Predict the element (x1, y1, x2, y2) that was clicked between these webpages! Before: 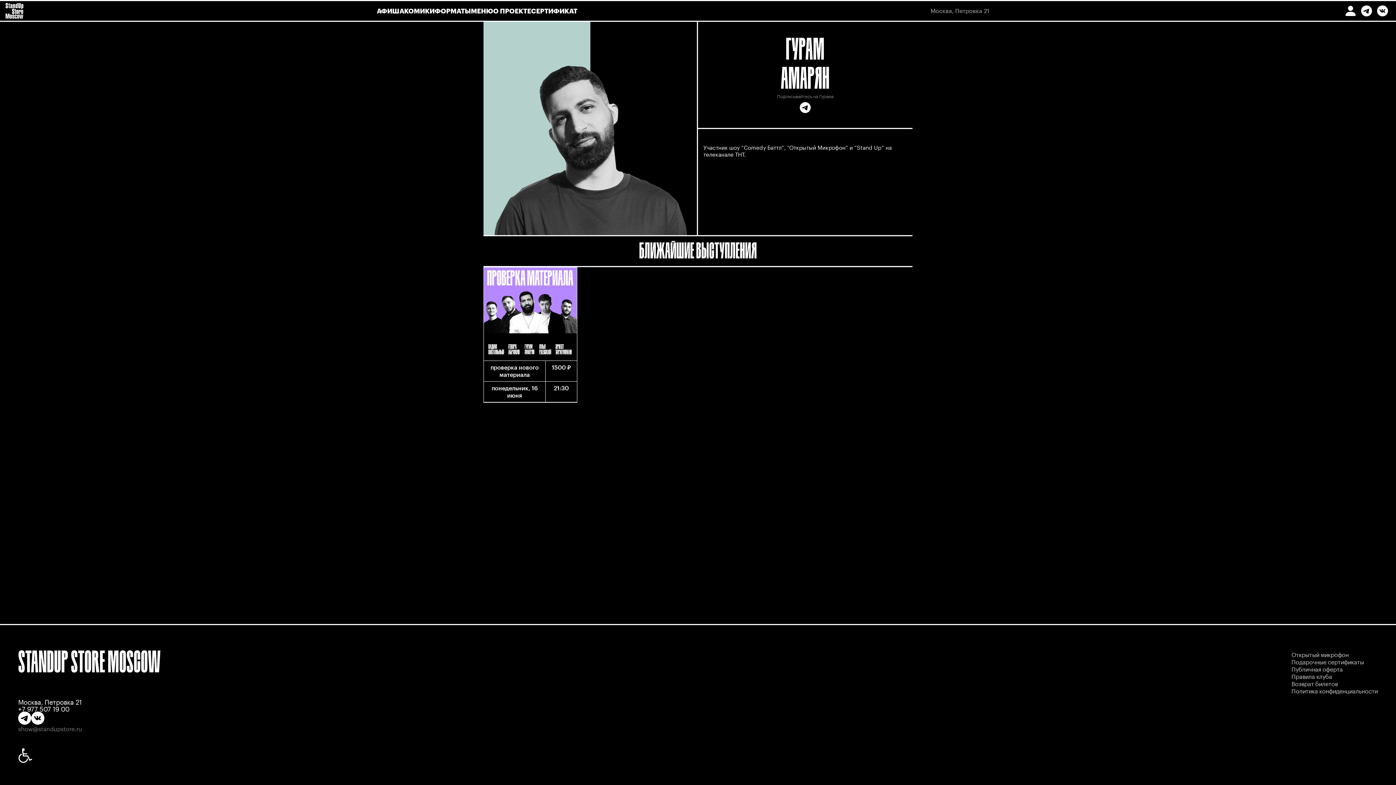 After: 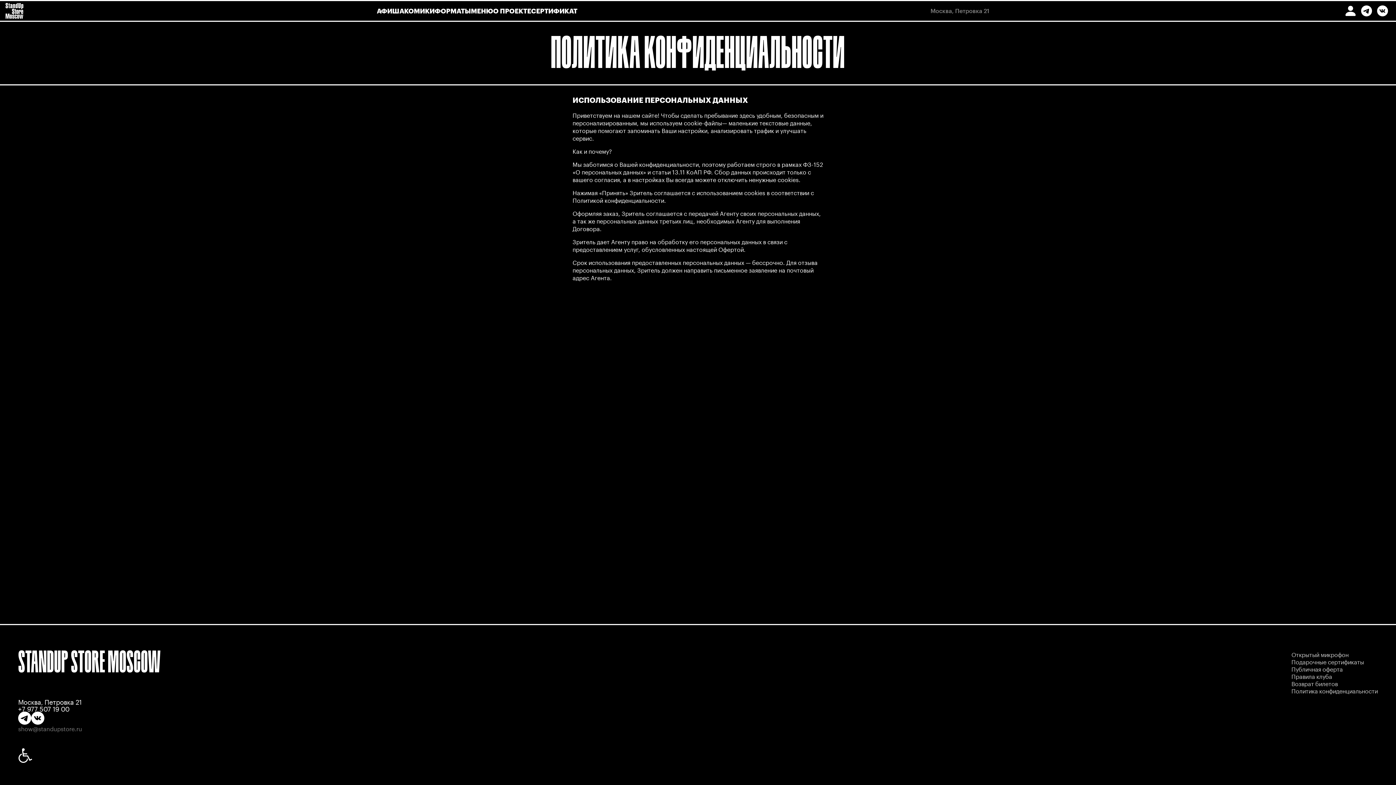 Action: label: Политика конфиденциальности bbox: (1291, 686, 1378, 695)